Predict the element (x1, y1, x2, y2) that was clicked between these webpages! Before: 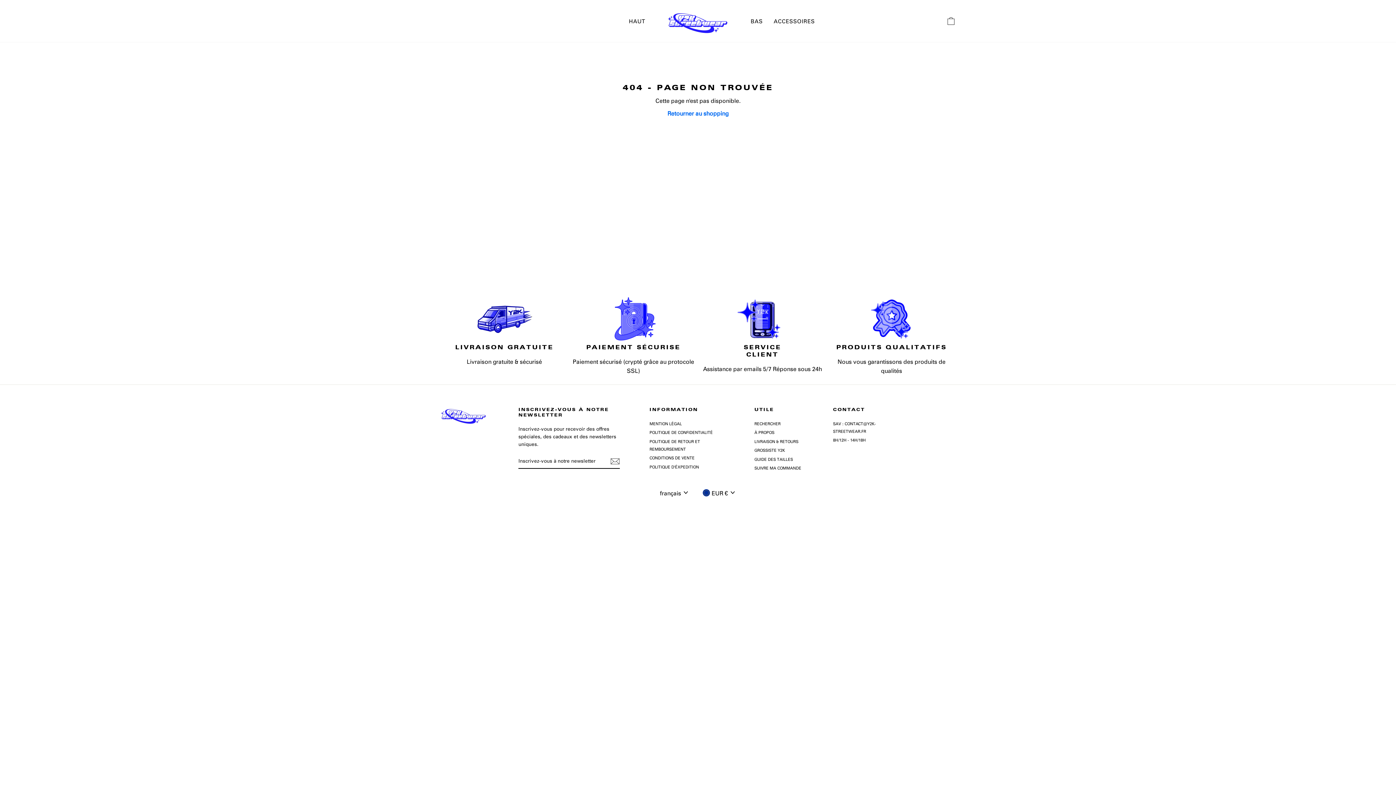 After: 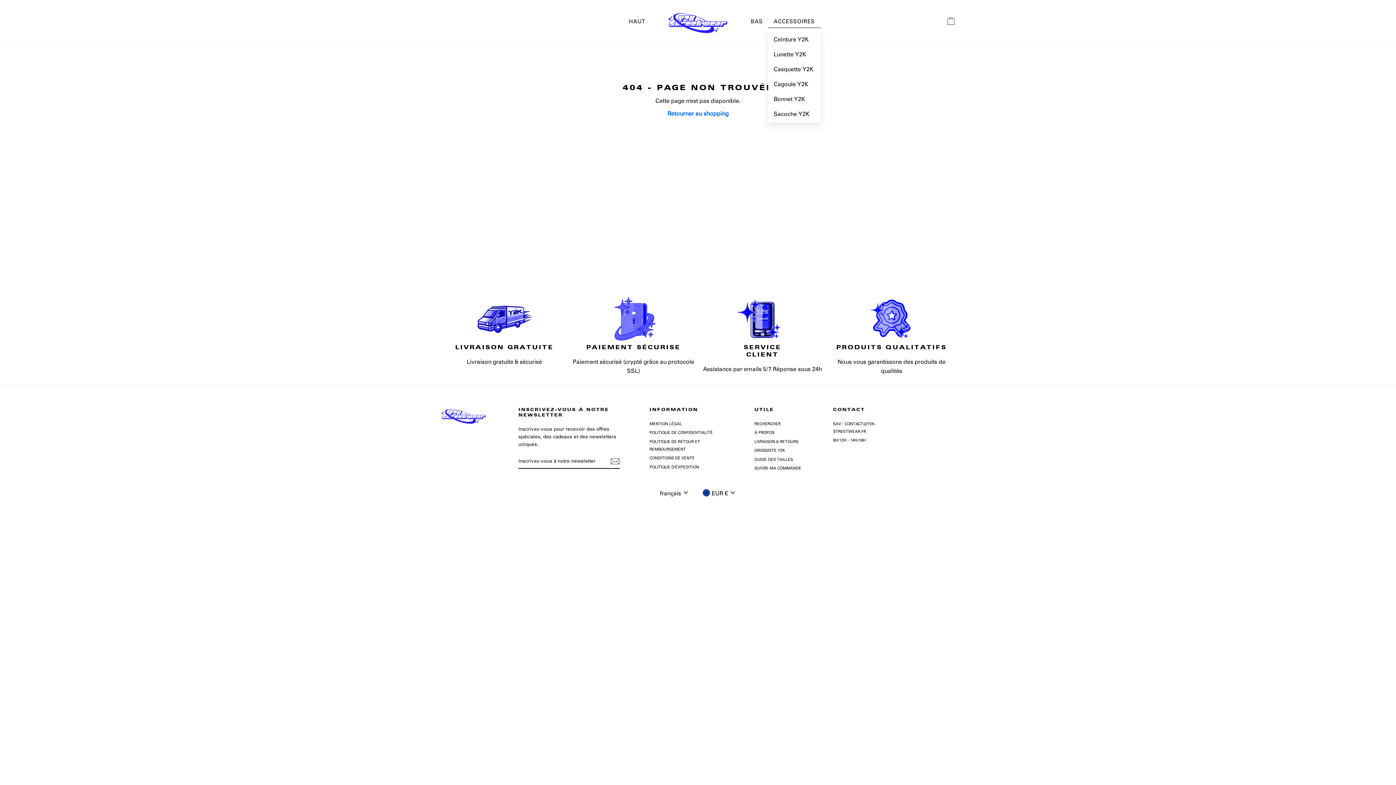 Action: label: ACCESSOIRES bbox: (768, 13, 820, 28)